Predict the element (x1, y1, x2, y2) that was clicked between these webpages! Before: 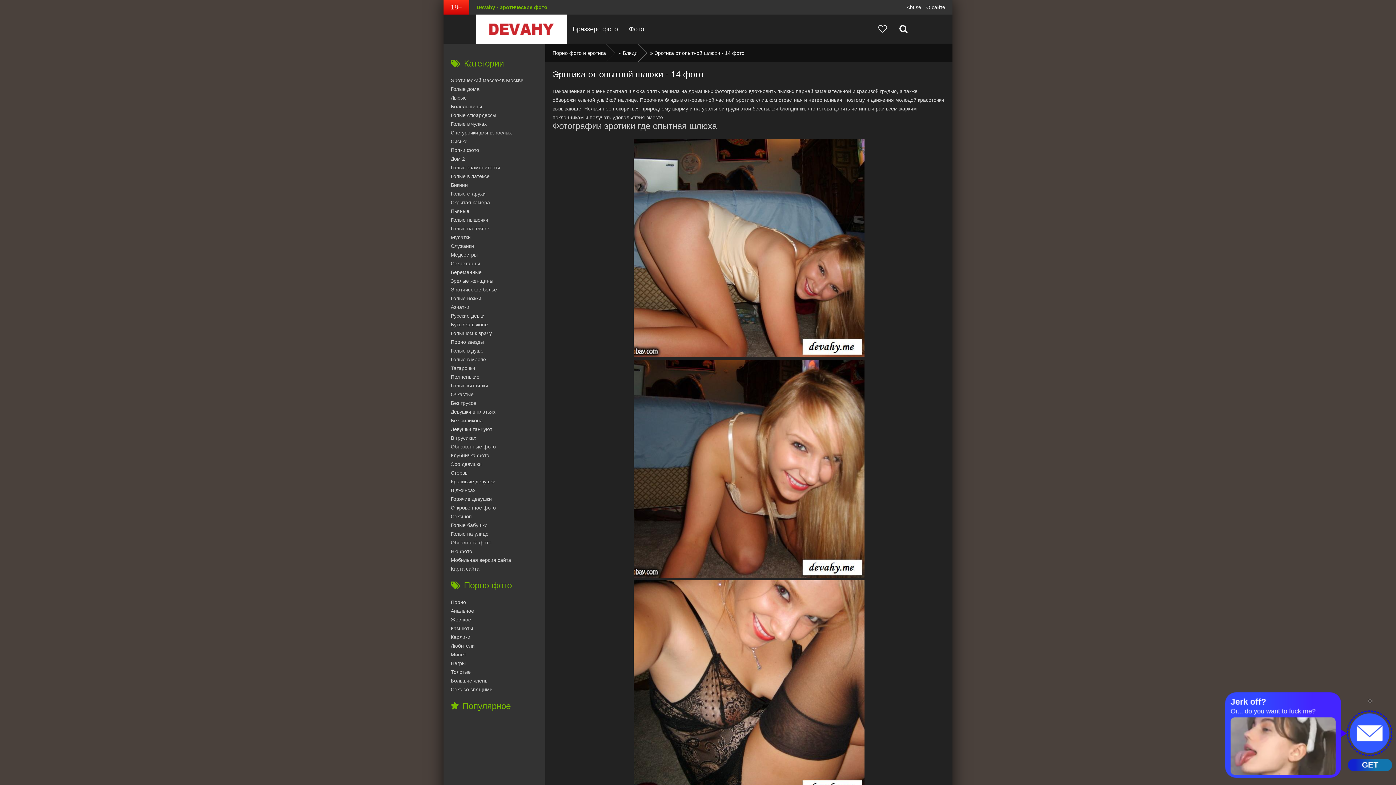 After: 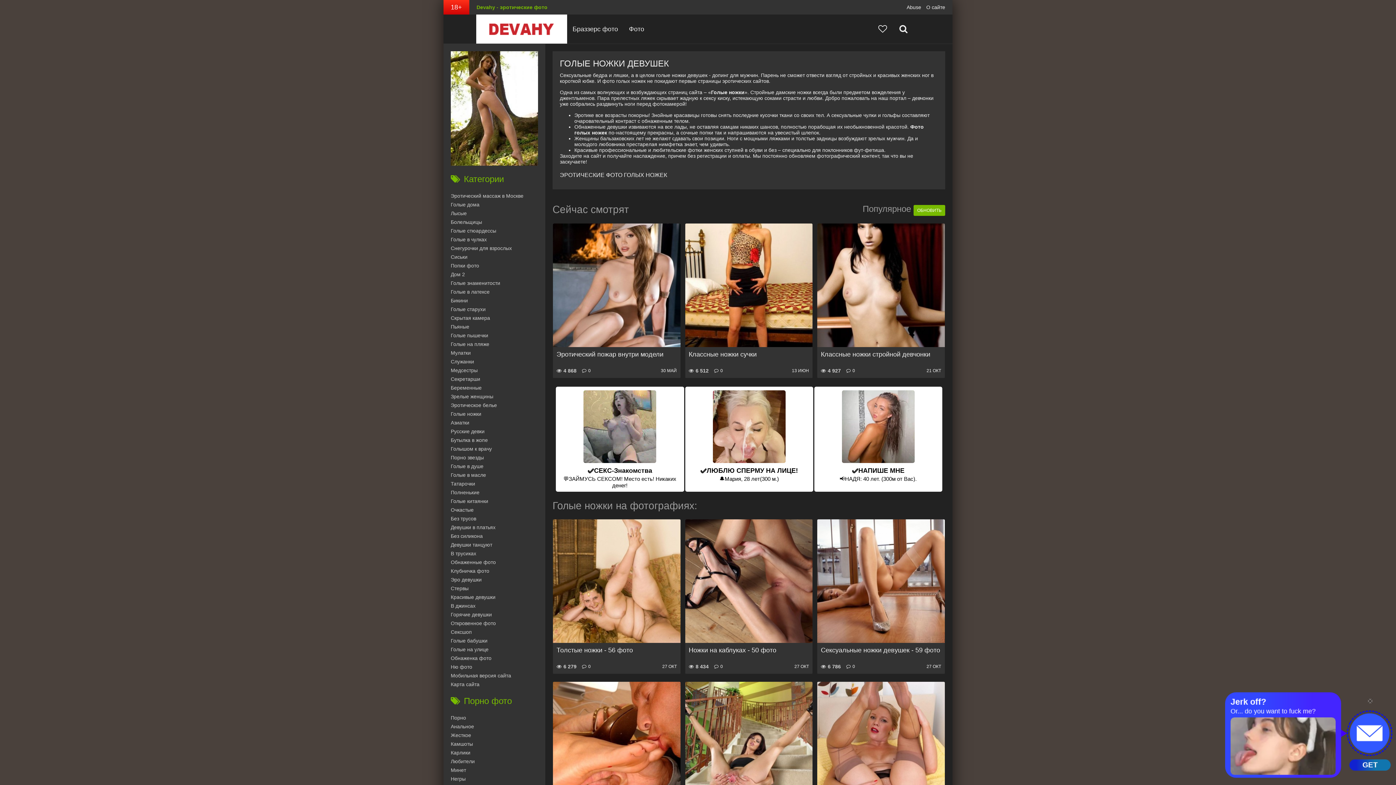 Action: label: Голые ножки bbox: (450, 294, 545, 302)